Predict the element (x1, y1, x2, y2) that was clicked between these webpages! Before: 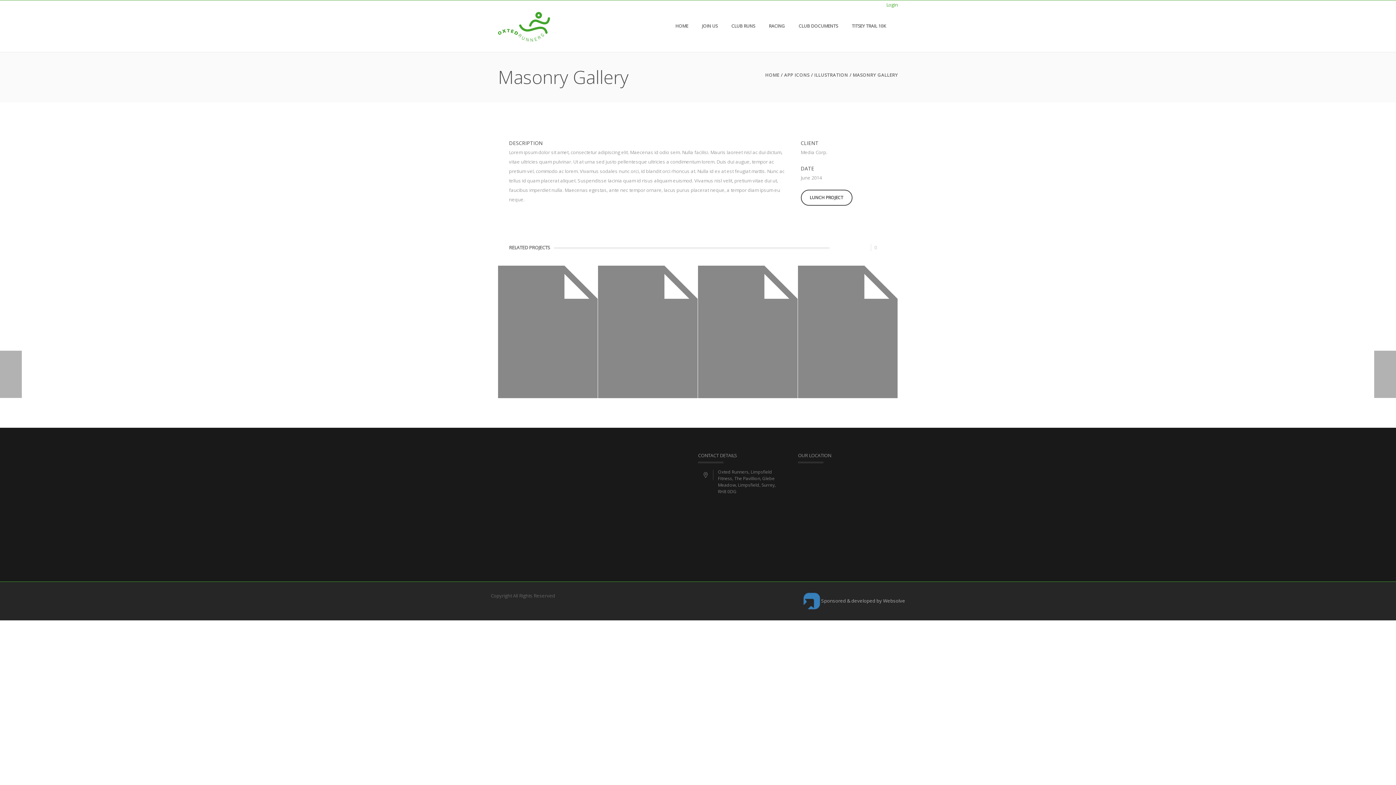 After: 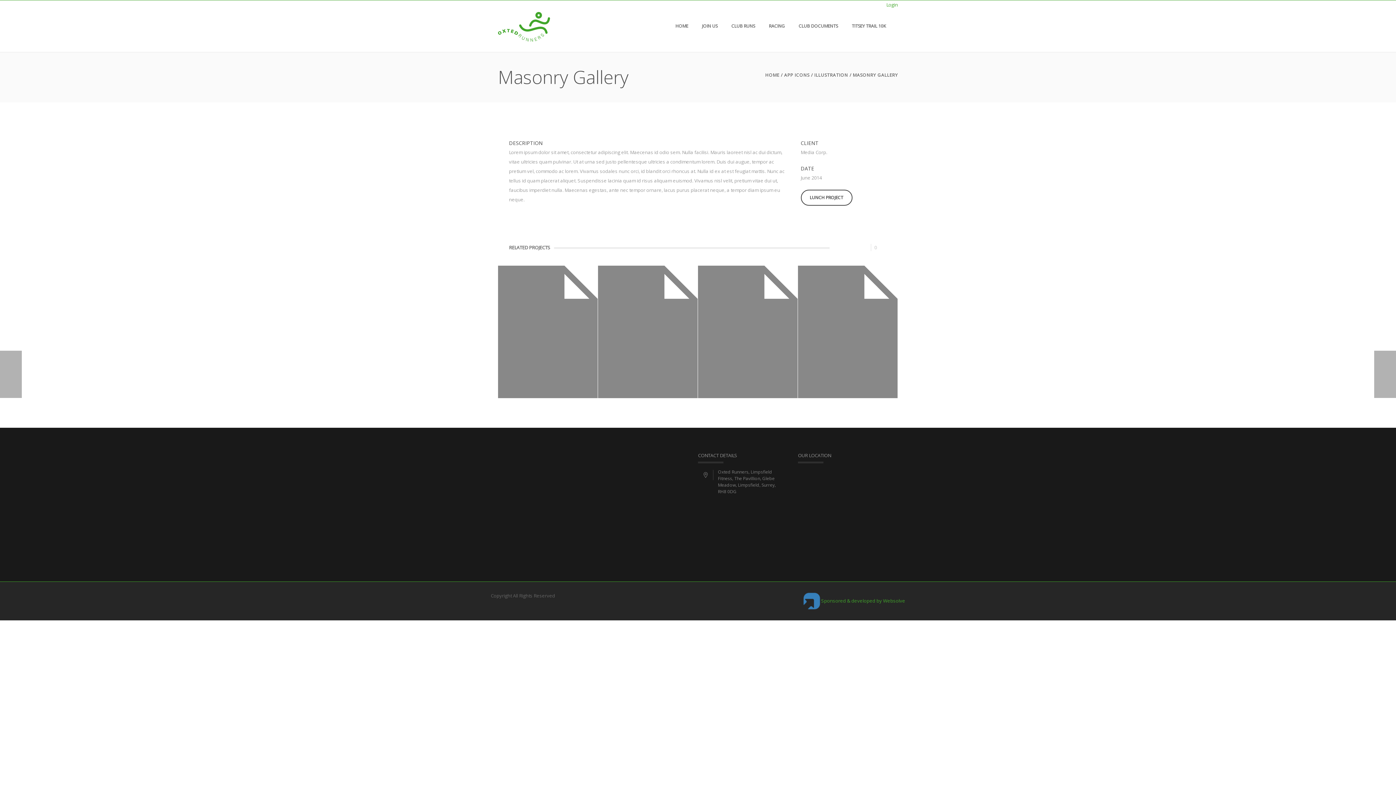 Action: label:  Sponsored & developed by Websolve bbox: (803, 597, 905, 604)